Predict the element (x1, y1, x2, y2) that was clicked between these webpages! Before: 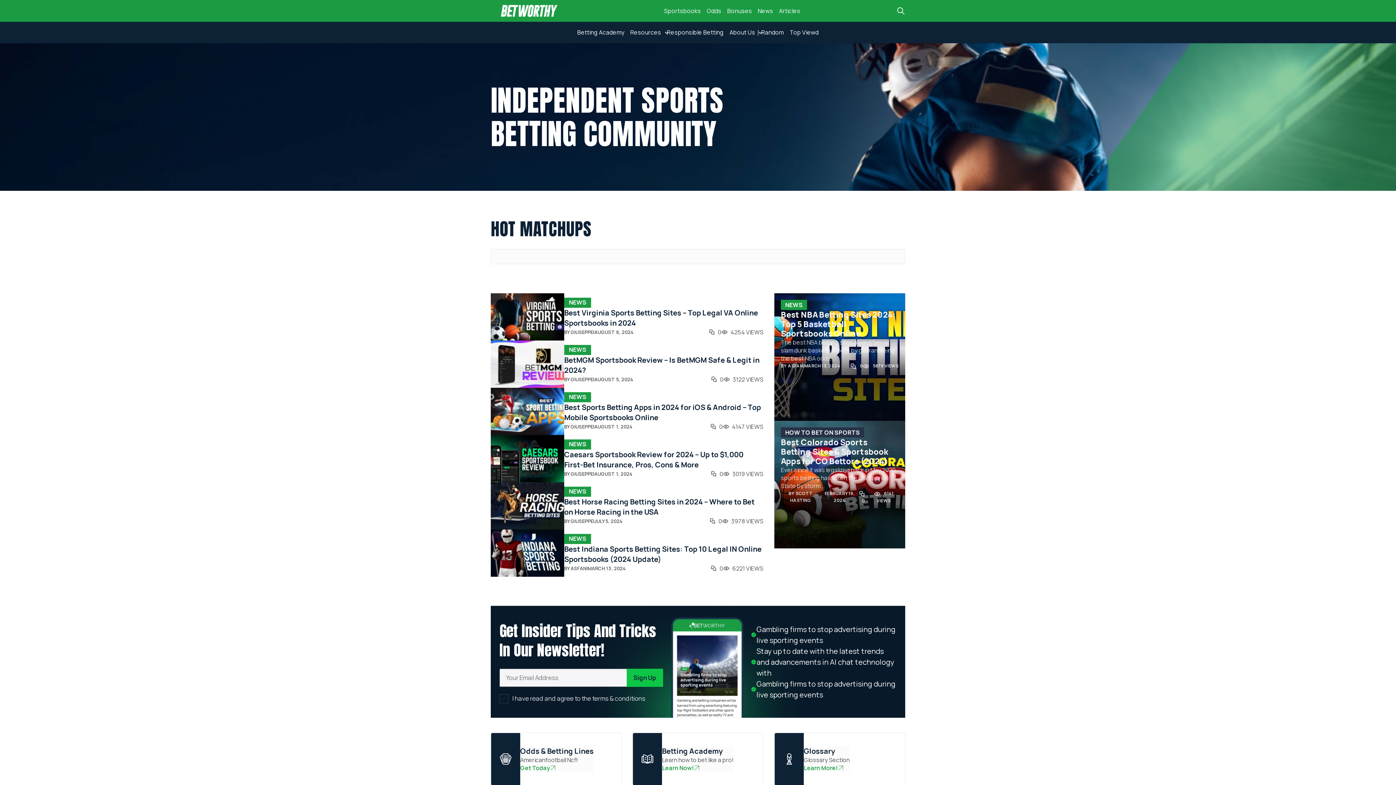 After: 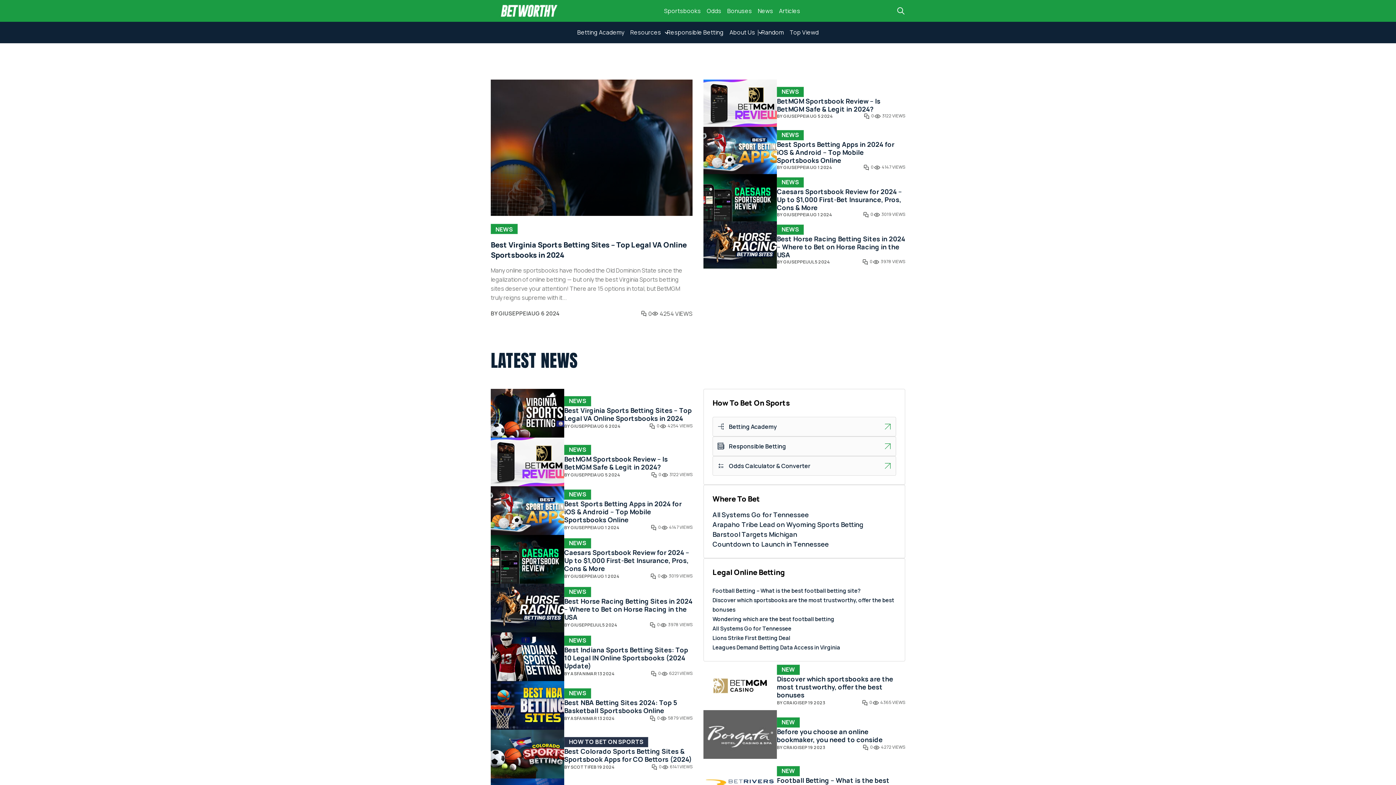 Action: bbox: (758, 28, 786, 37) label: Random